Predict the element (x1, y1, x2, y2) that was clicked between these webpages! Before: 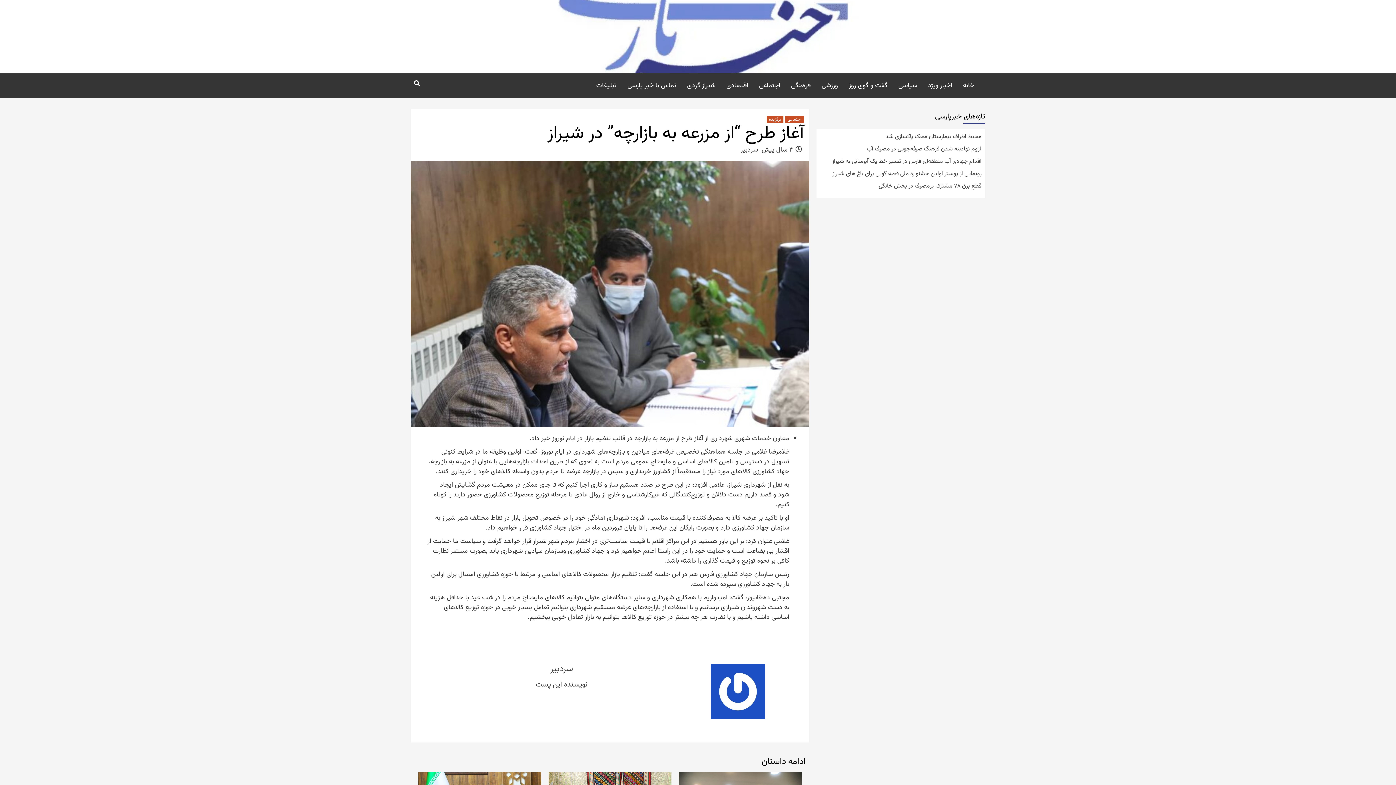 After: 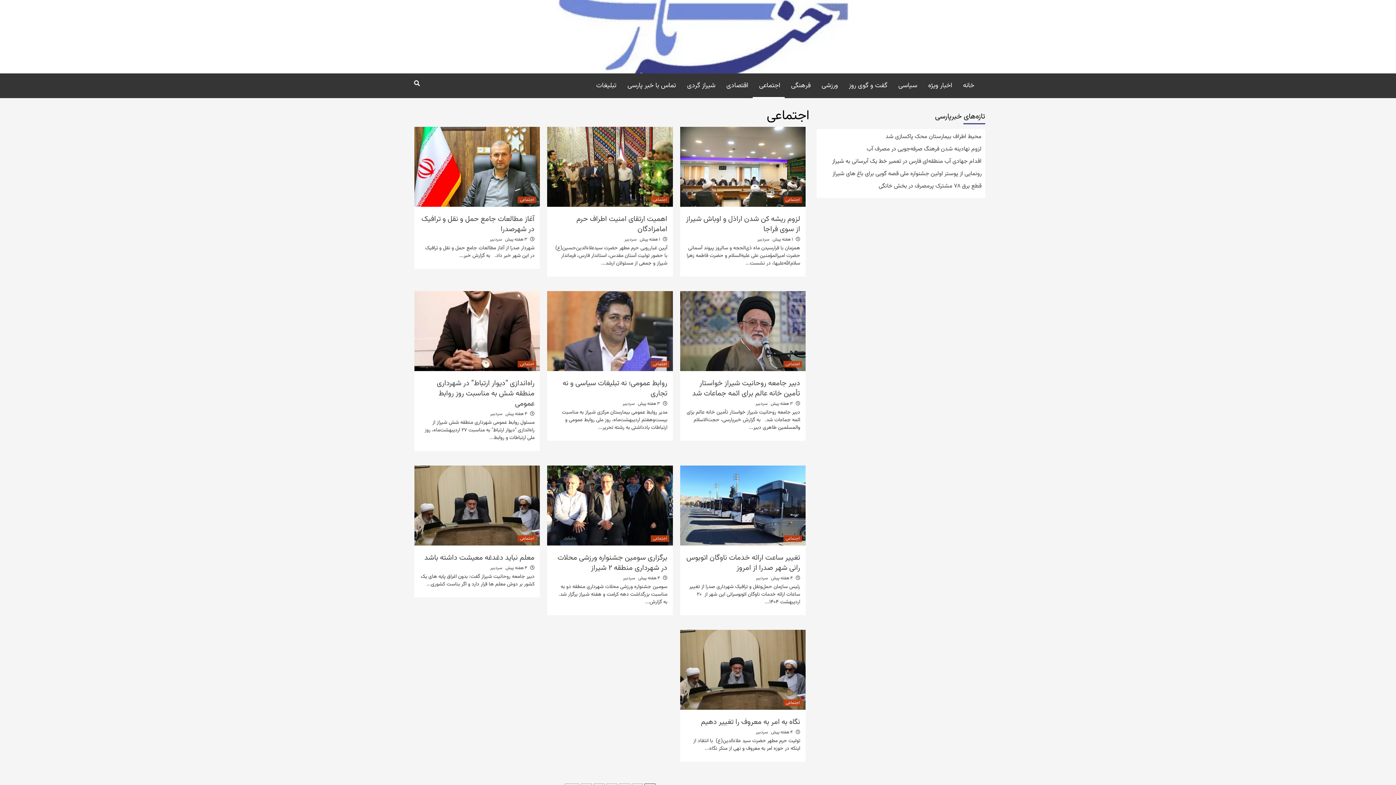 Action: bbox: (785, 116, 804, 122) label: اجتماعی